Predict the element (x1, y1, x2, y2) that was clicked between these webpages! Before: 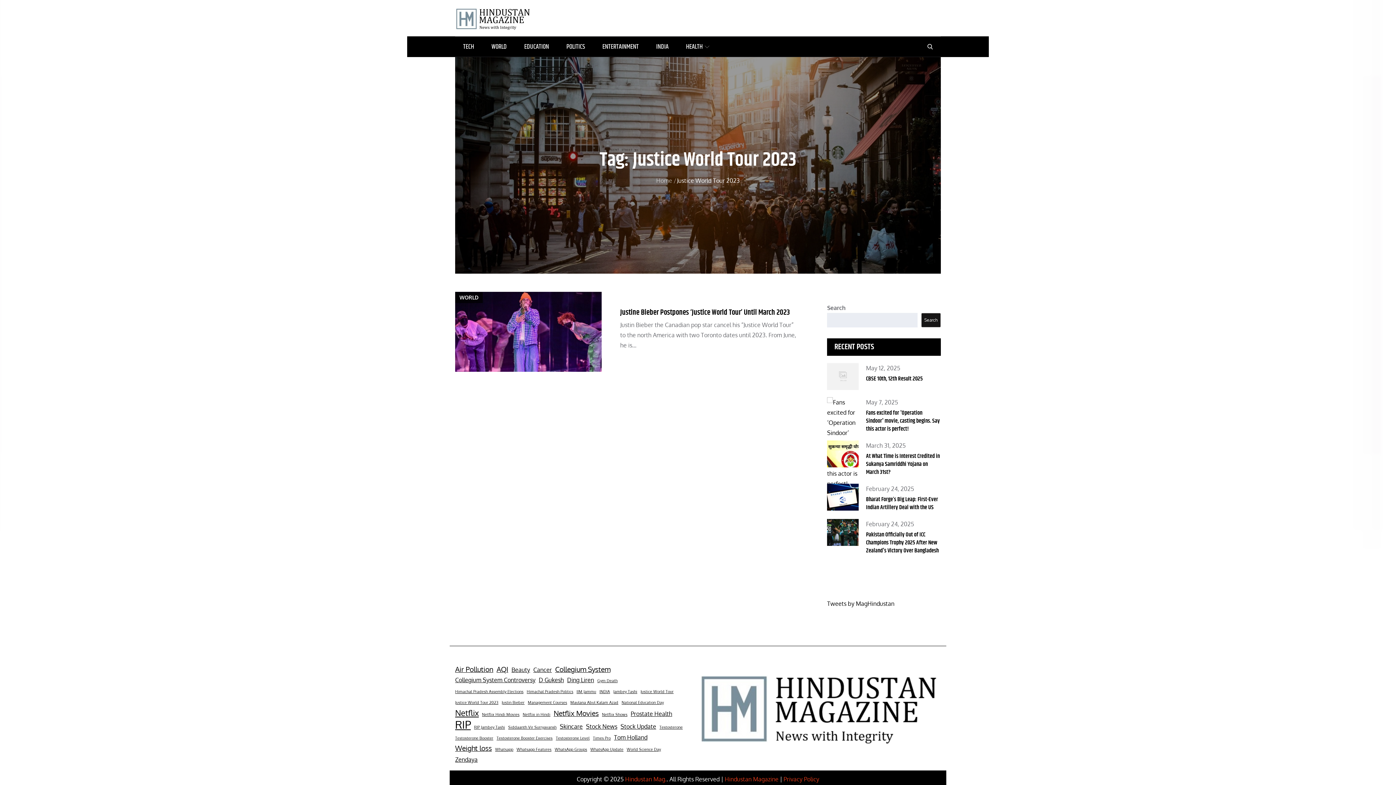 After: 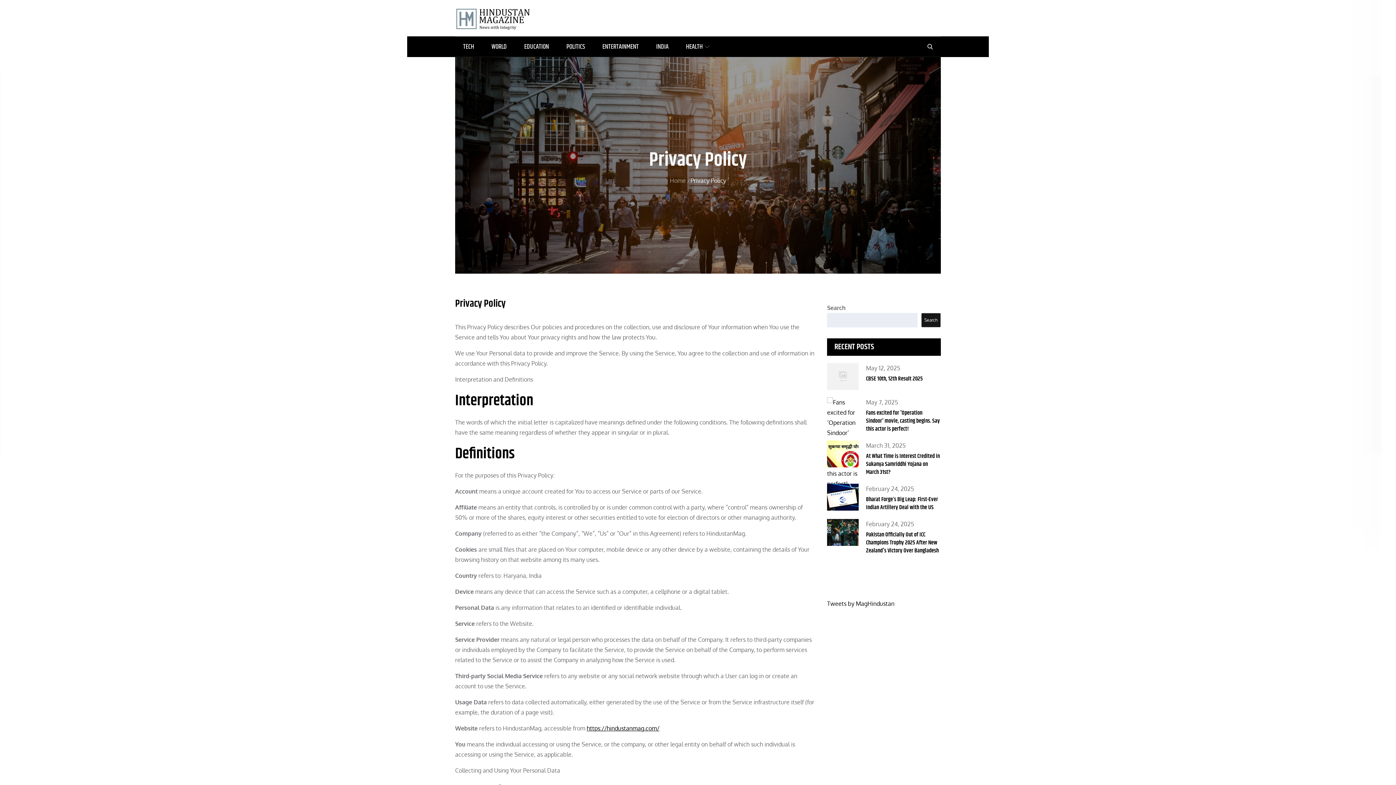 Action: label: Privacy Policy bbox: (783, 776, 819, 783)